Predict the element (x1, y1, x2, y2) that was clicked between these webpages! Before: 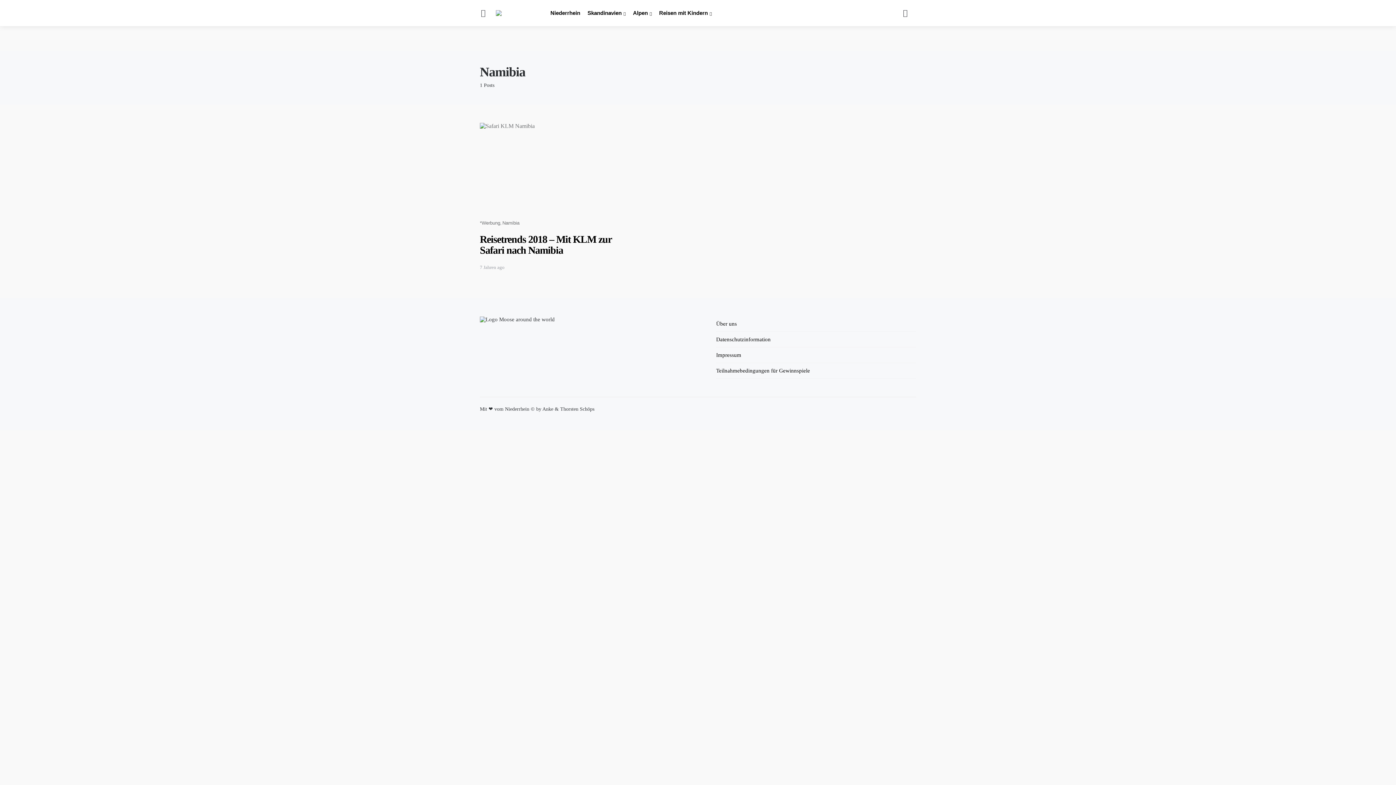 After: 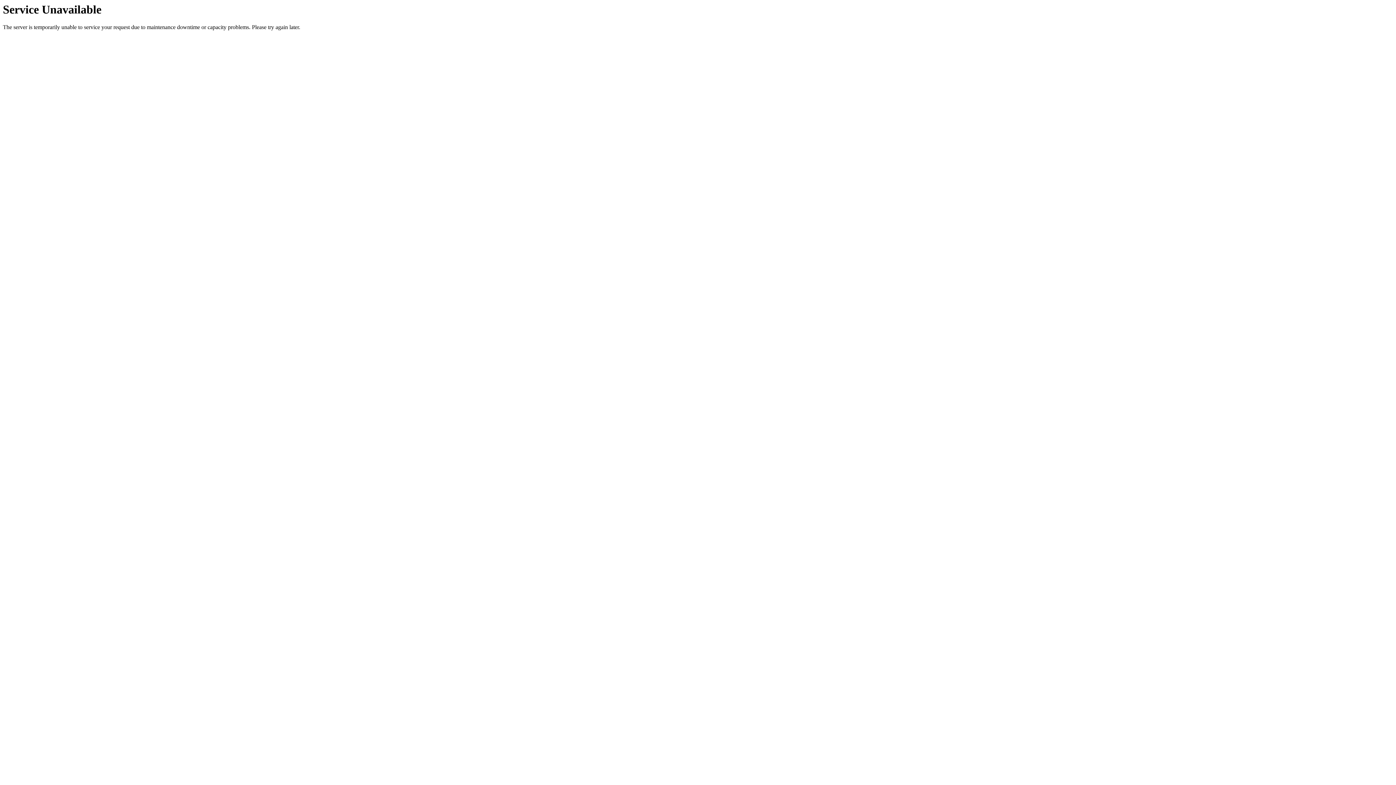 Action: bbox: (716, 363, 810, 378) label: Teilnahmebedingungen für Gewinnspiele